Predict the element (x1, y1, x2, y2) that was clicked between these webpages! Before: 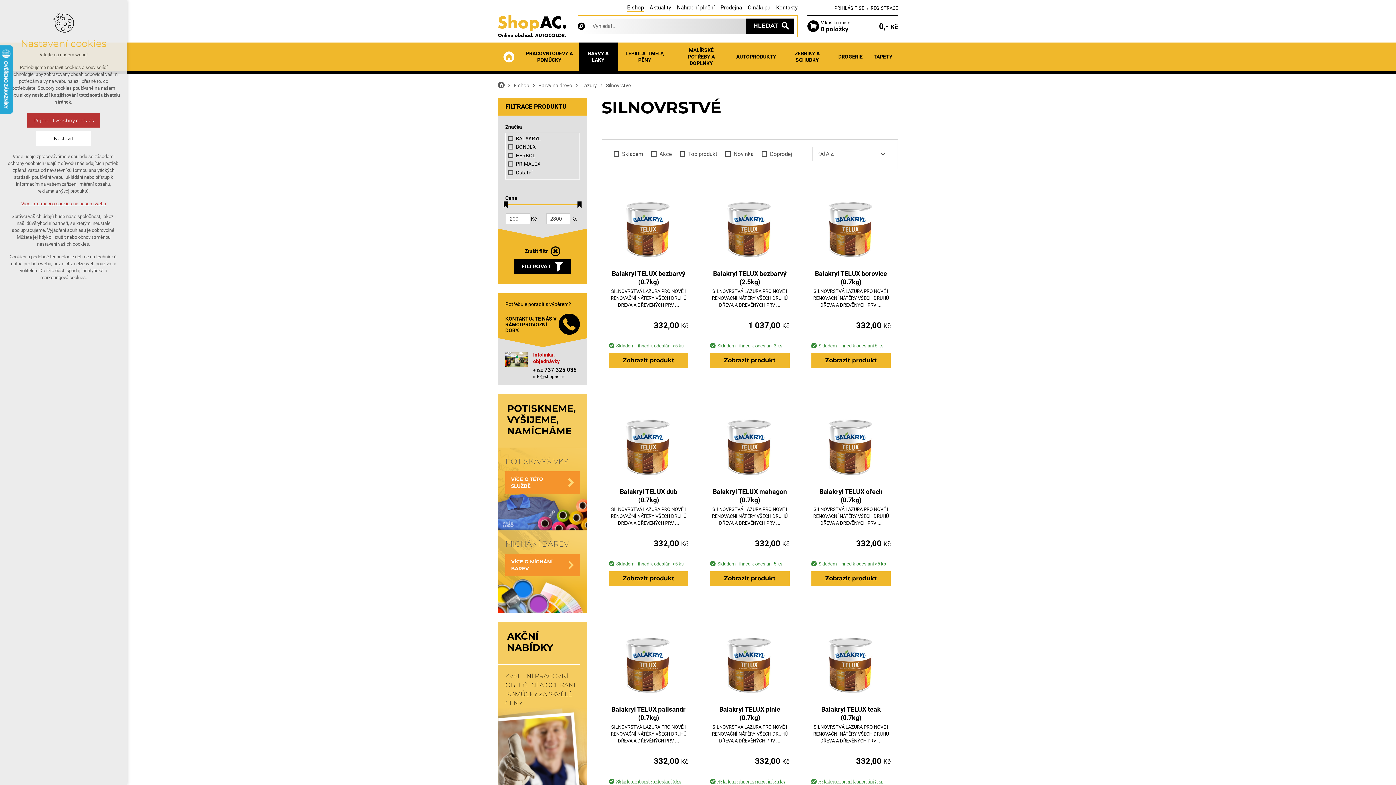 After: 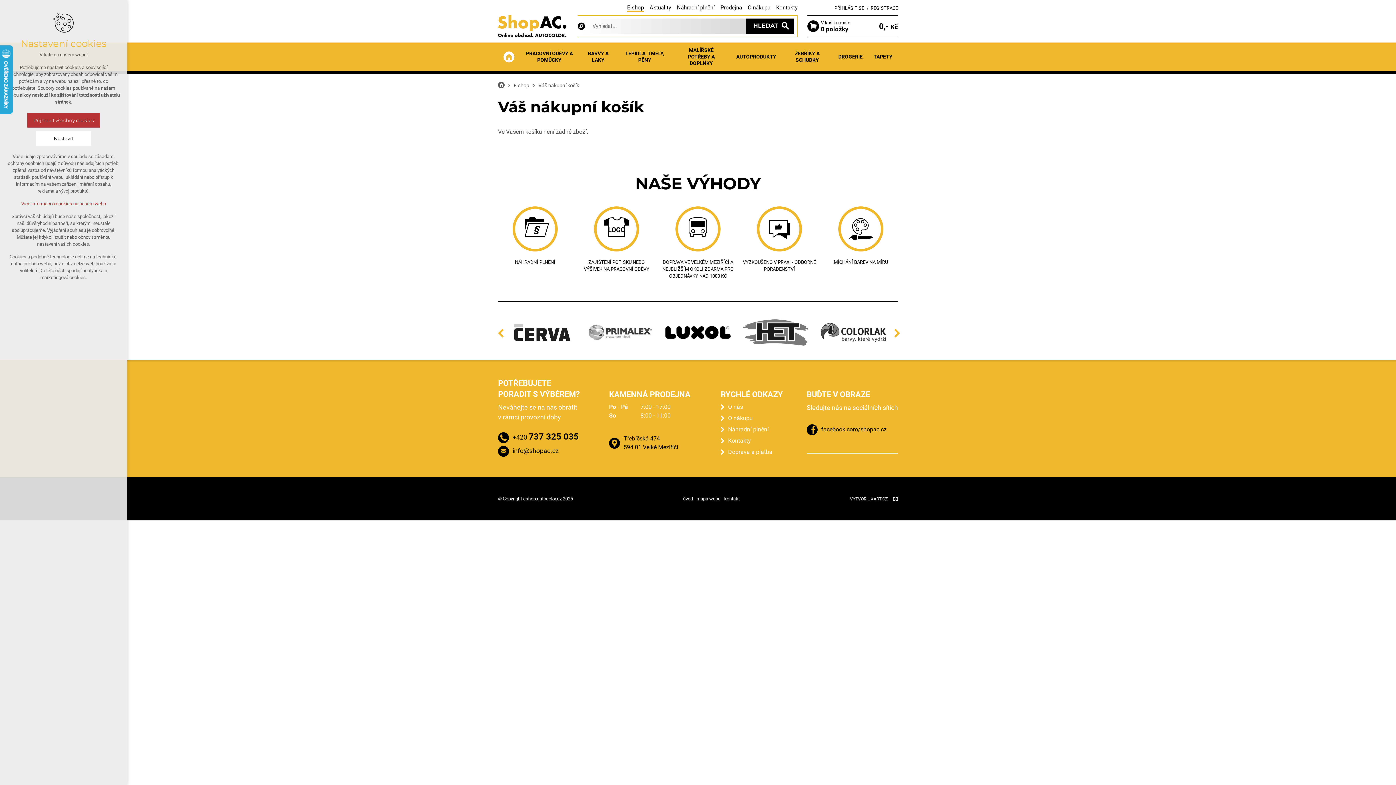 Action: bbox: (807, 15, 898, 37) label: V košíku máte
0 položky
0,- Kč